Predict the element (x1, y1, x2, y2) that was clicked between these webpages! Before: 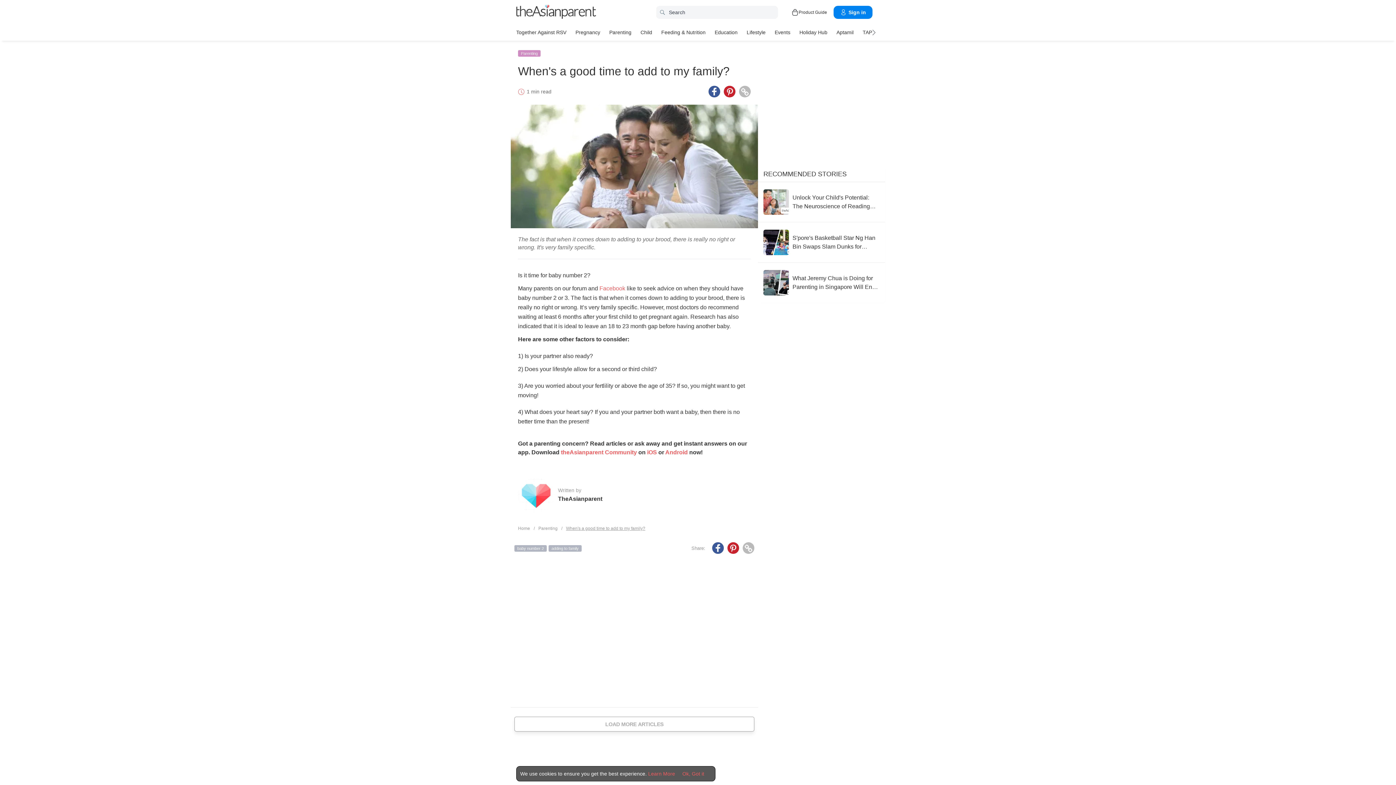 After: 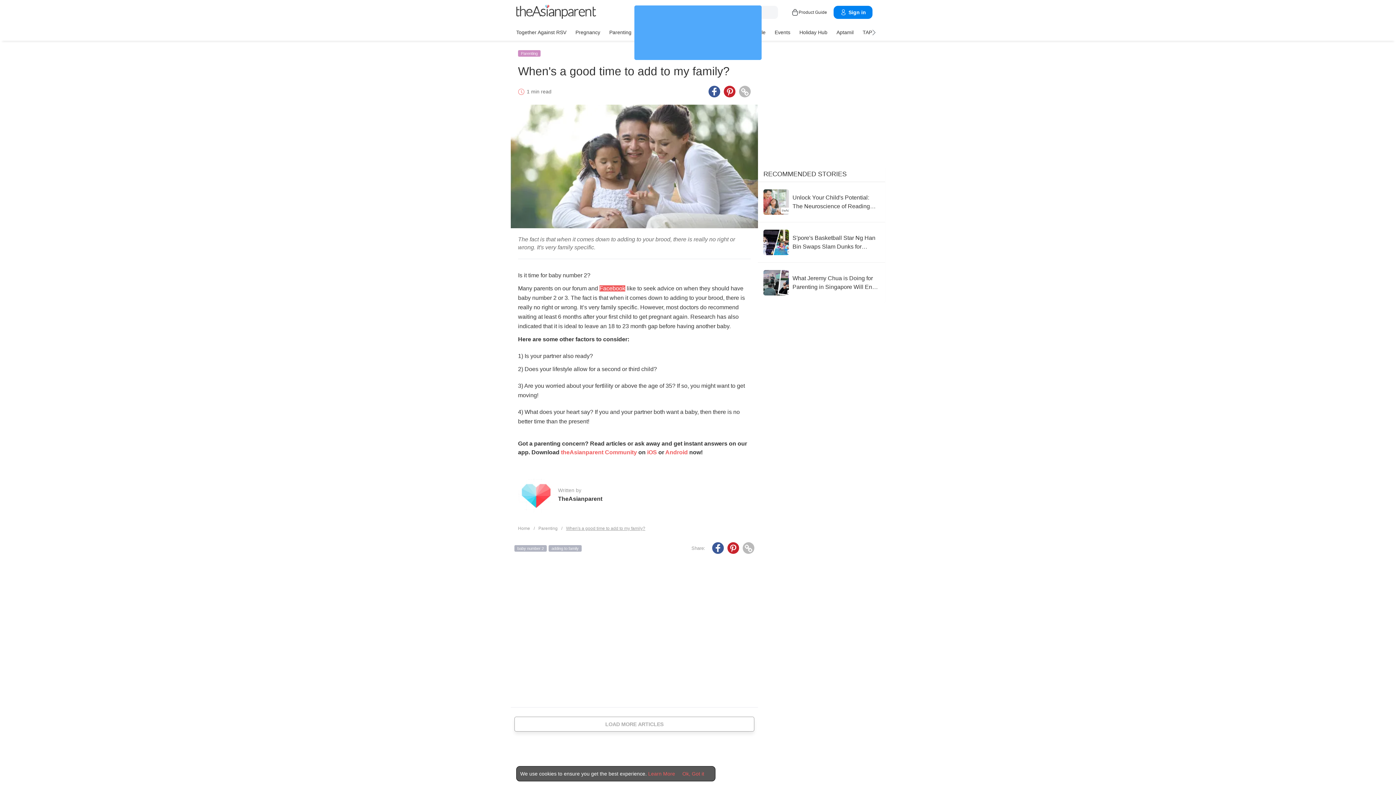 Action: label: Facebook bbox: (599, 285, 625, 291)